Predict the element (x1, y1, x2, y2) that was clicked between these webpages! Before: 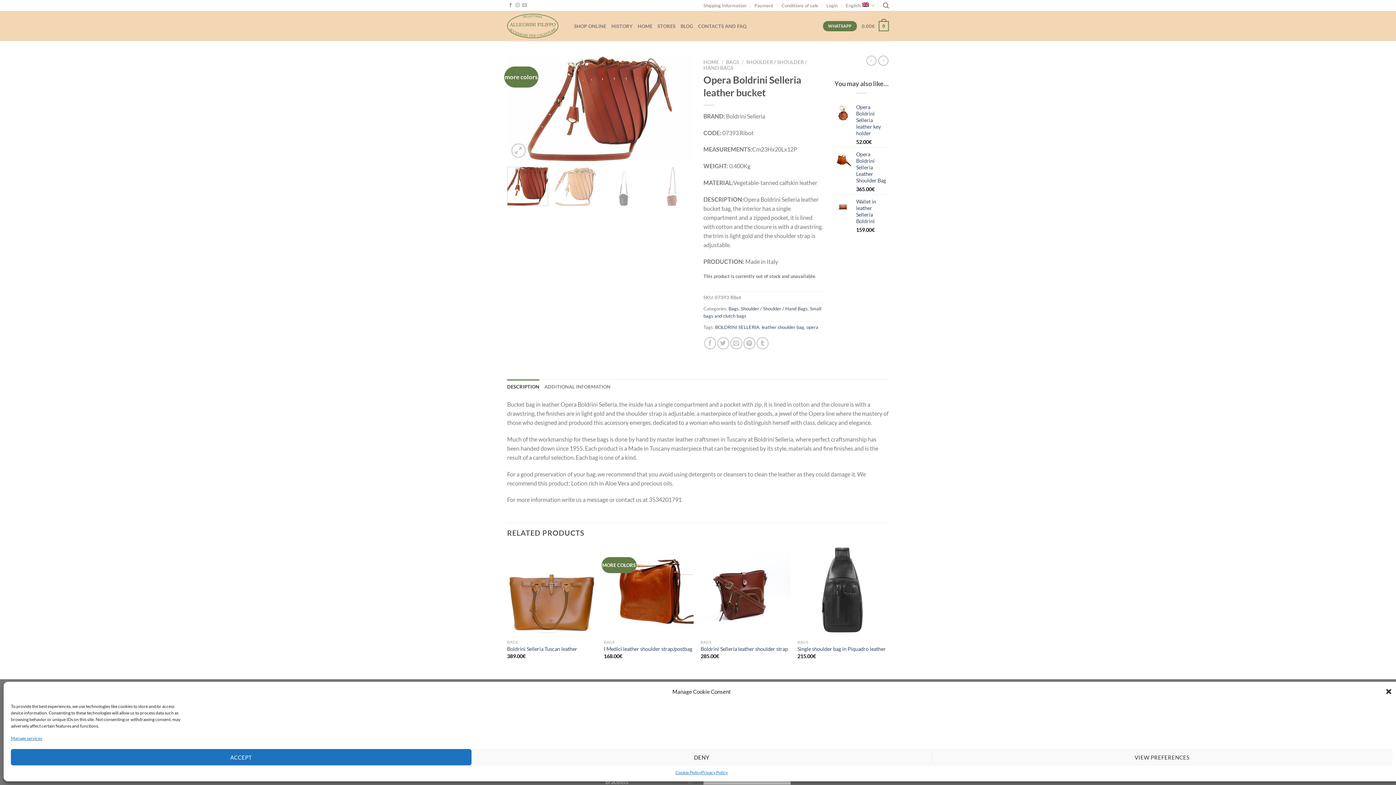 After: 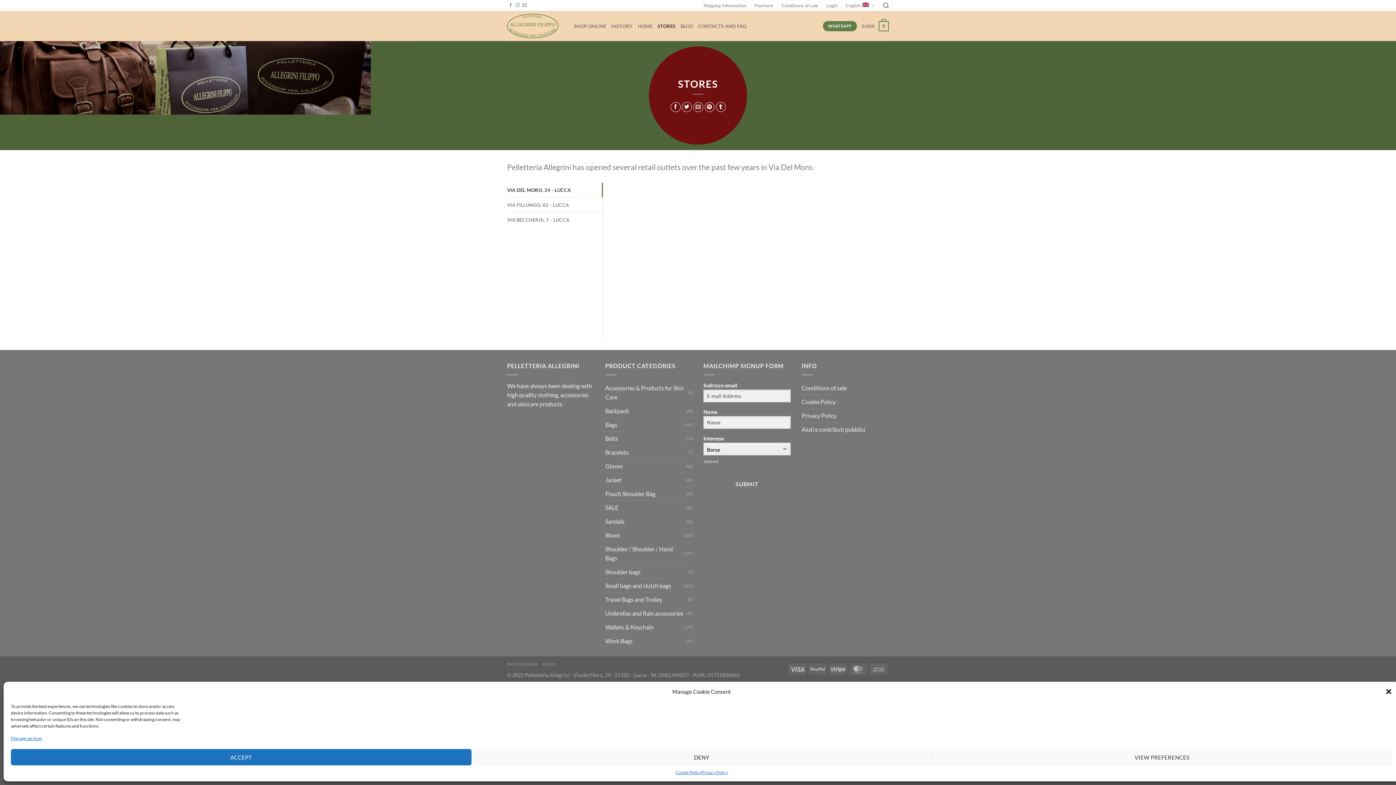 Action: bbox: (657, 19, 675, 32) label: STORES